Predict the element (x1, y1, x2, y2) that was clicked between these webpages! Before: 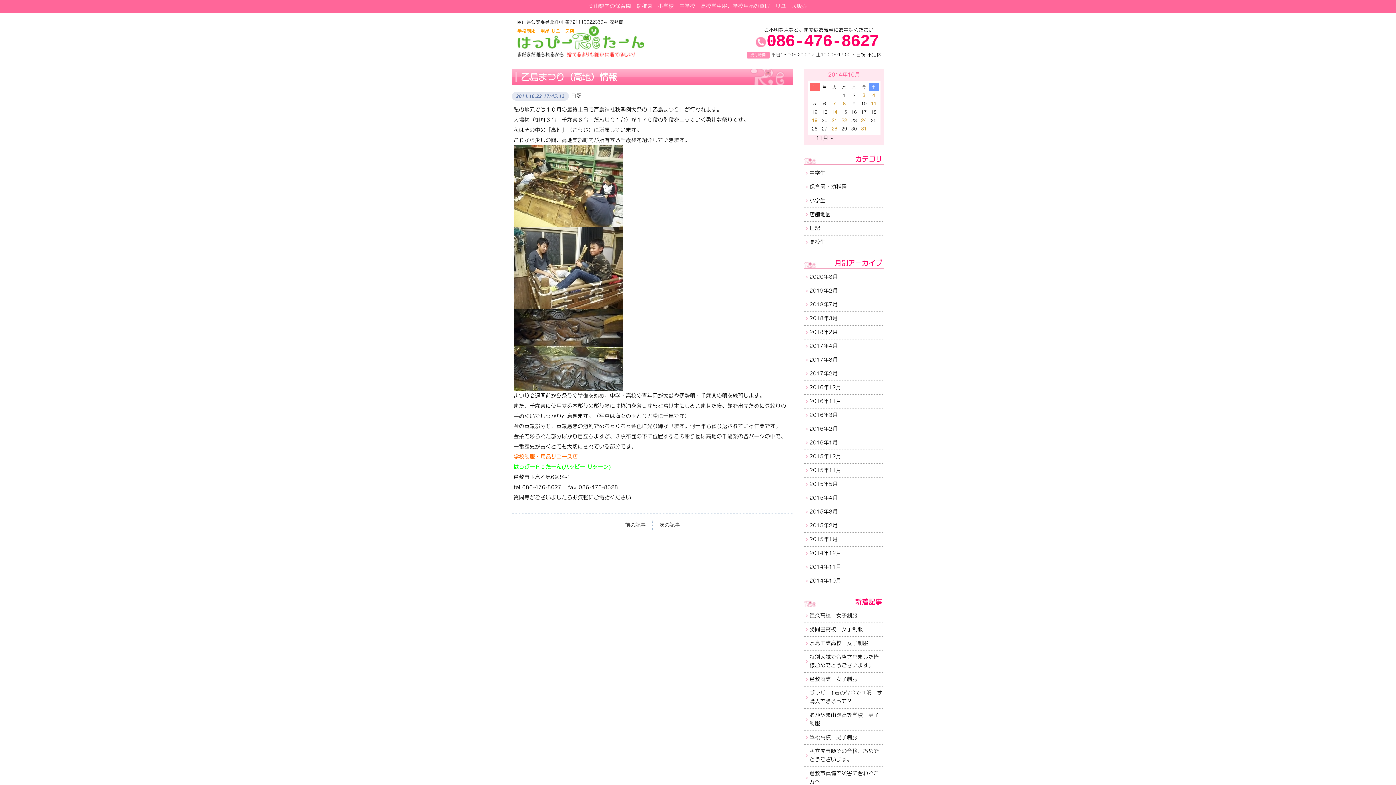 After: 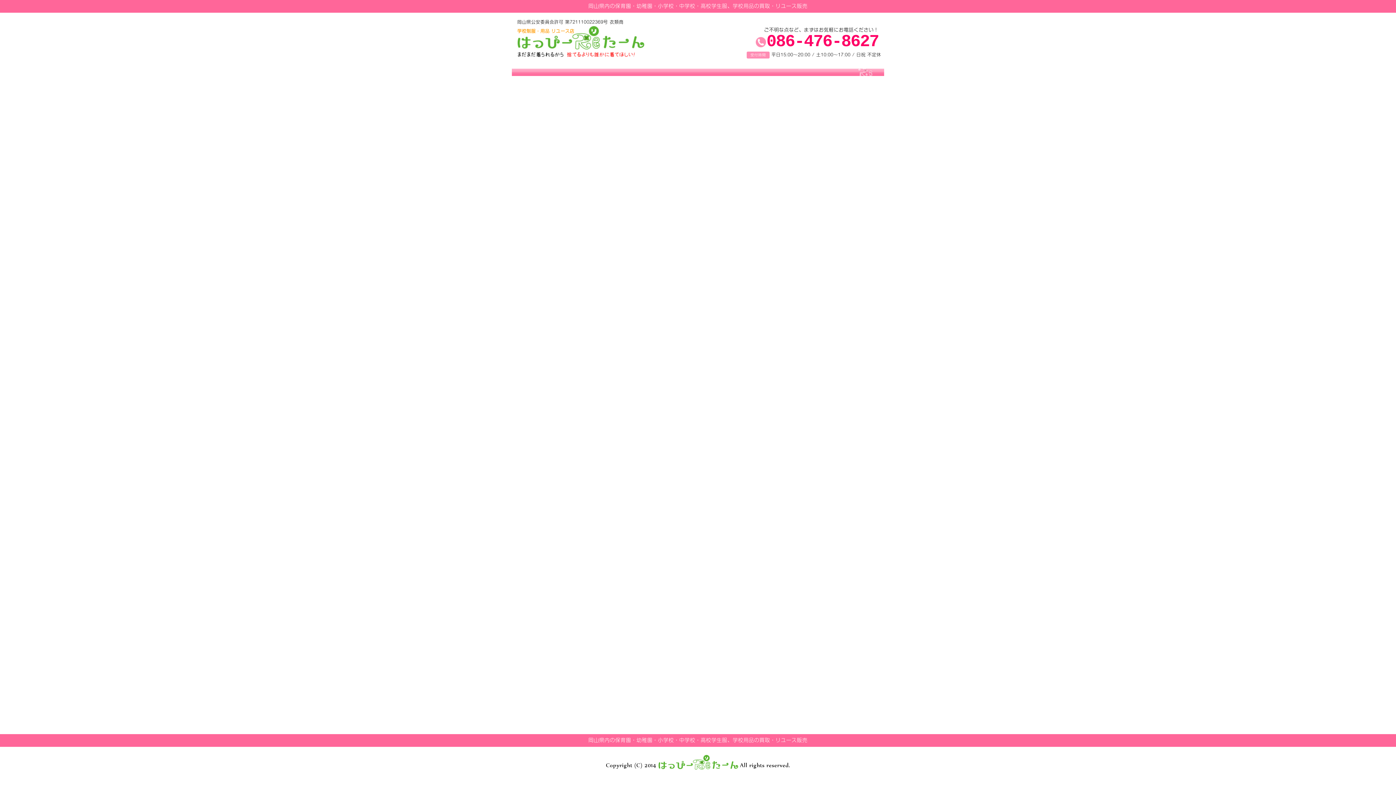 Action: bbox: (571, 93, 581, 98) label: 日記